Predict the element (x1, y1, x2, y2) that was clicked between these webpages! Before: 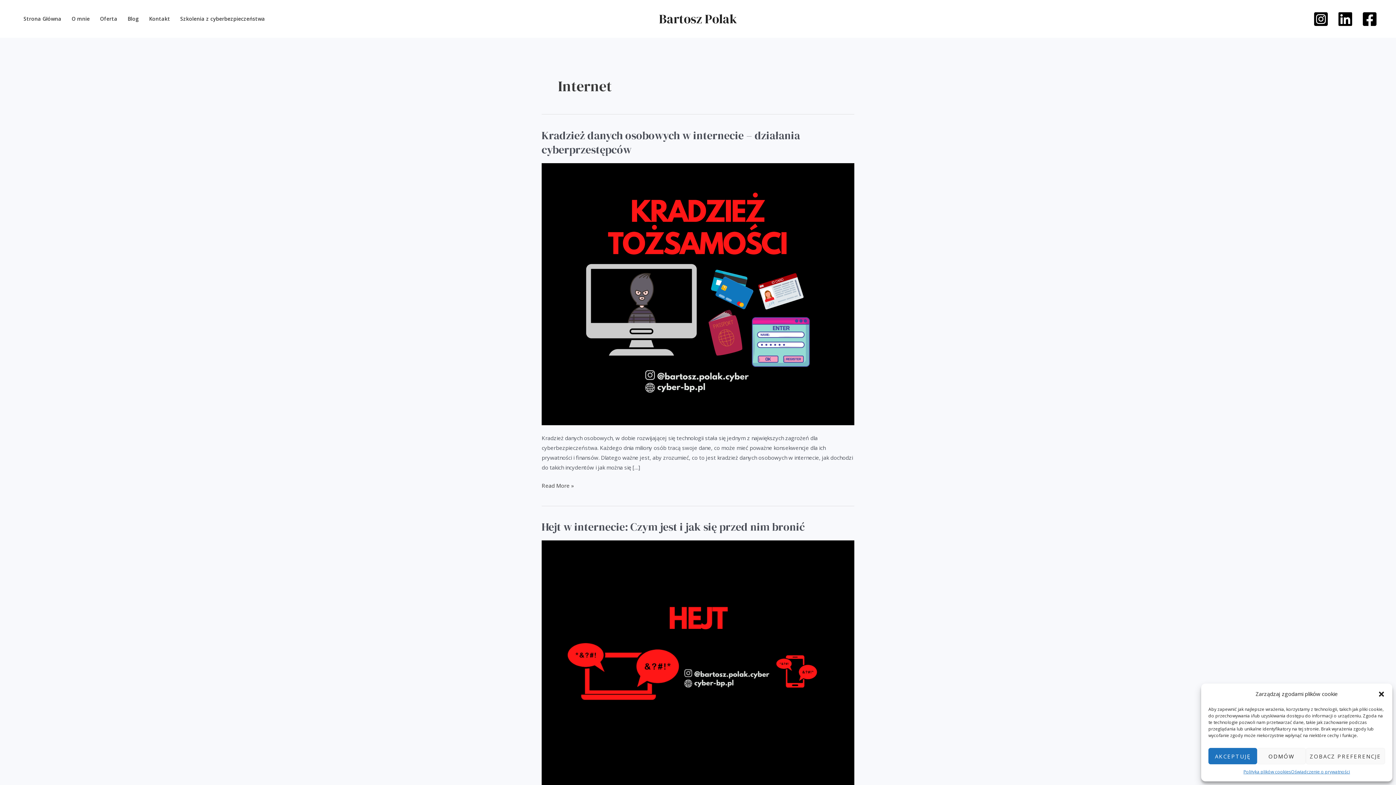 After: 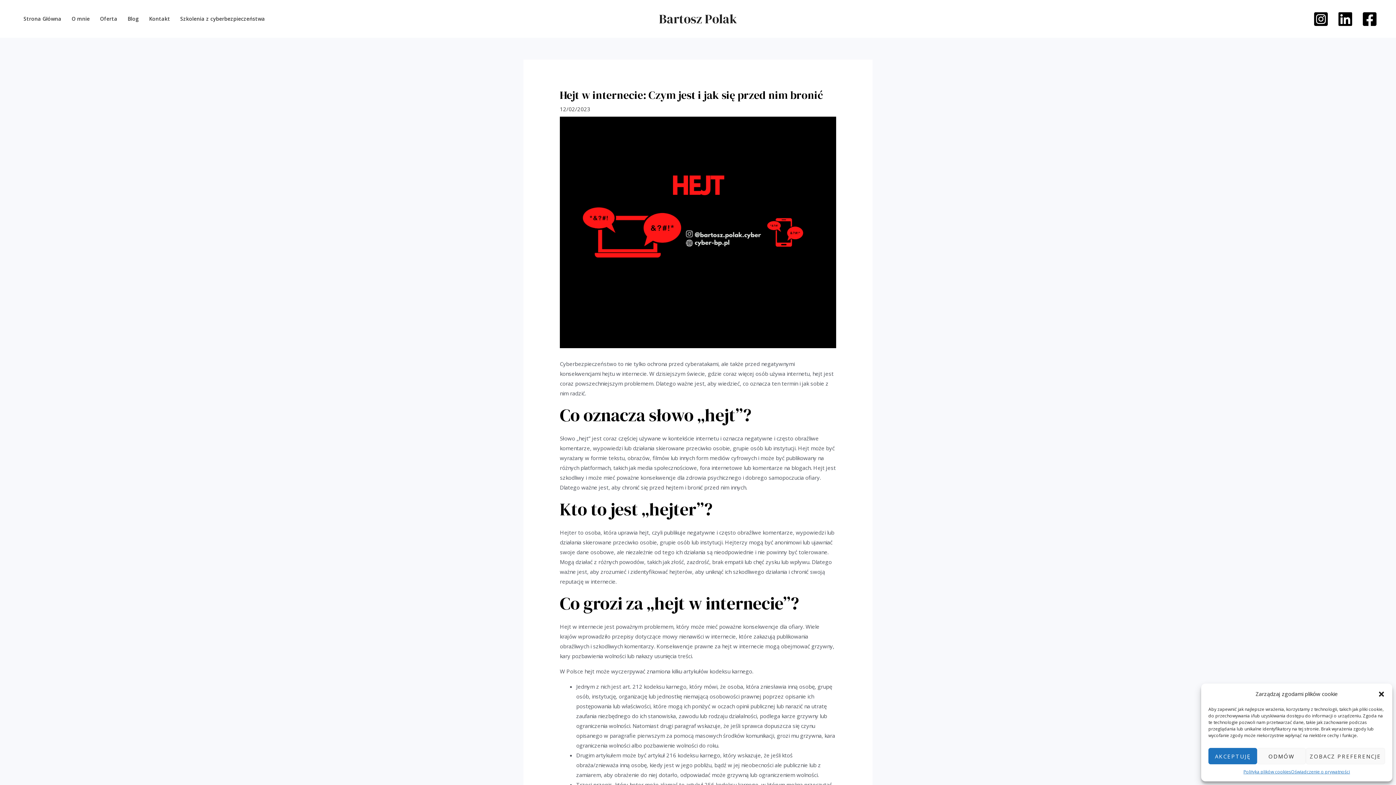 Action: bbox: (541, 519, 805, 534) label: Hejt w internecie: Czym jest i jak się przed nim bronić